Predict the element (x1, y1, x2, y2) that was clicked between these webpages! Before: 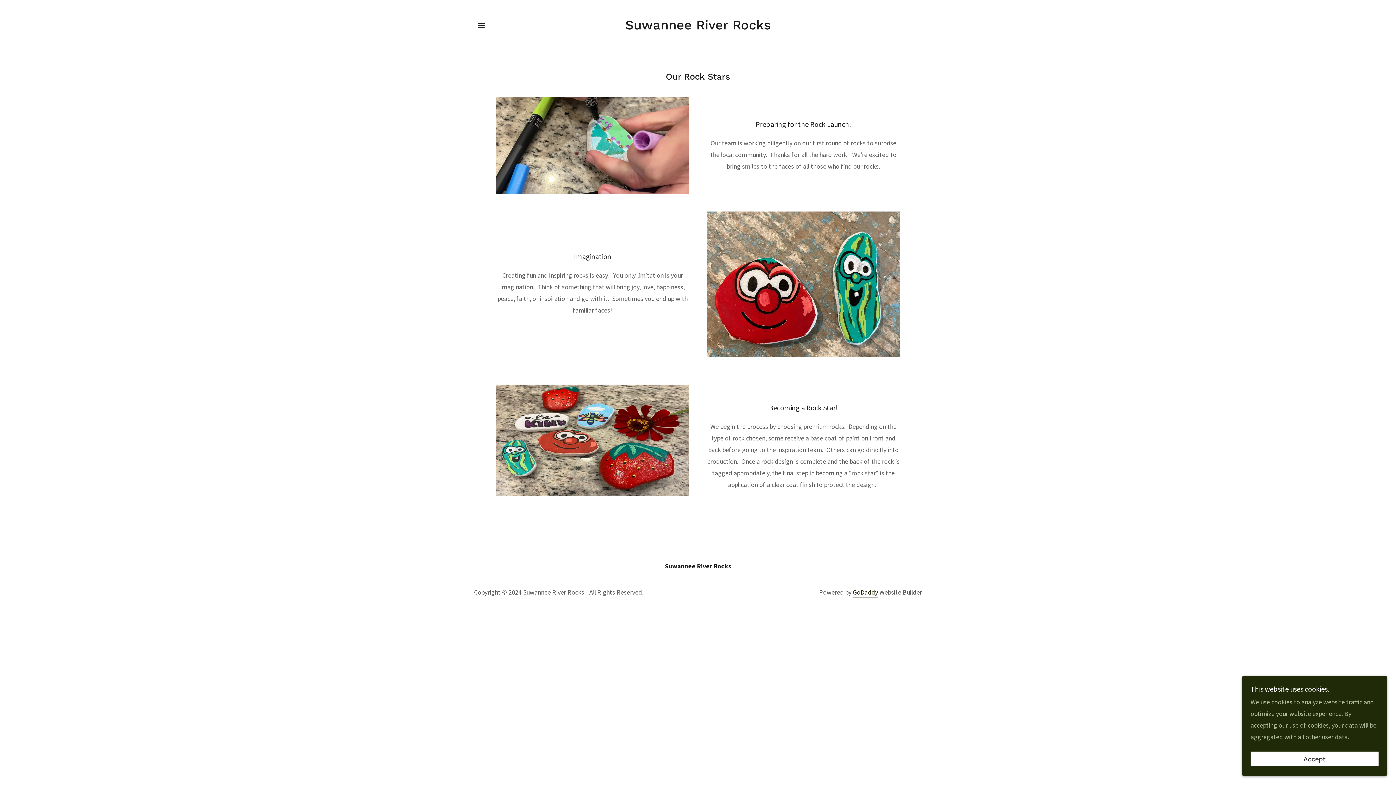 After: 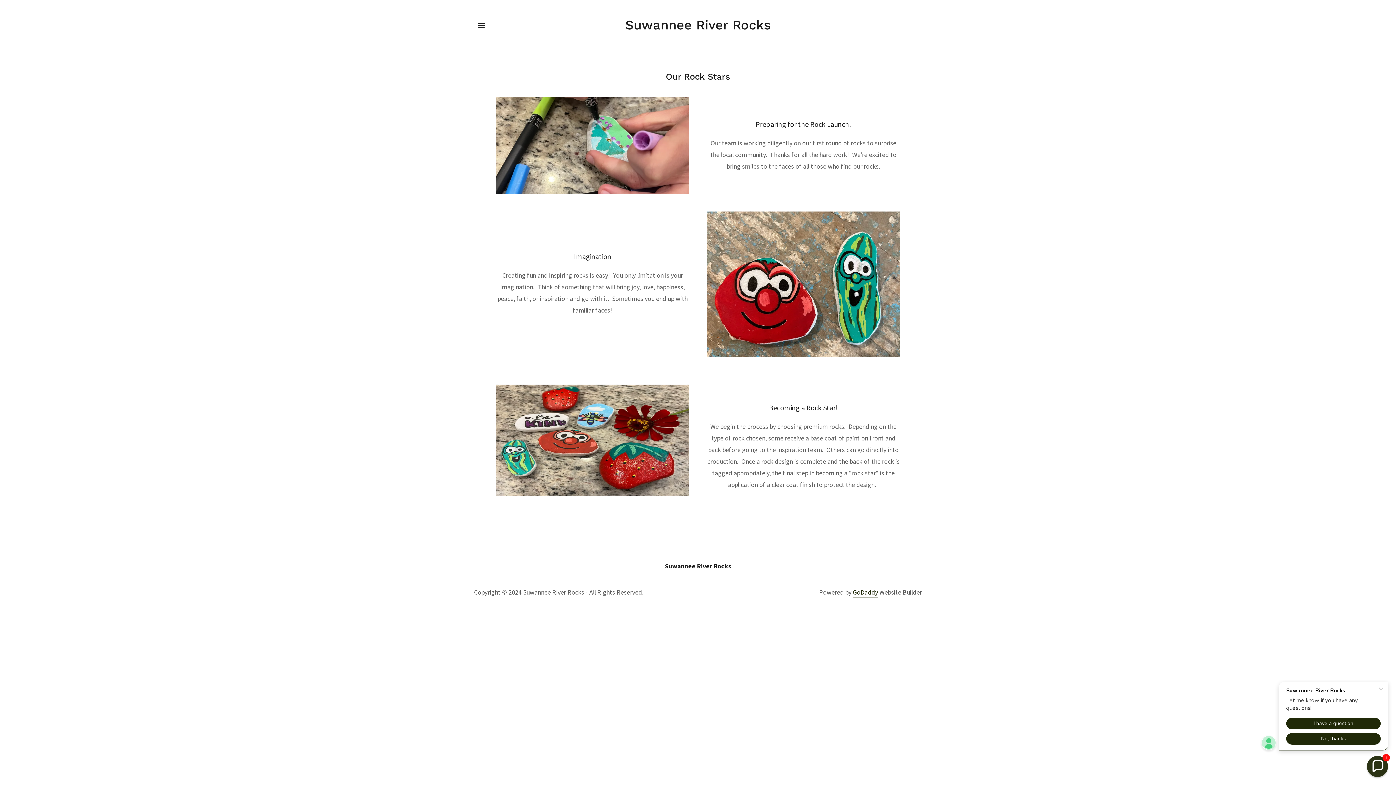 Action: label: Accept bbox: (1250, 752, 1378, 766)